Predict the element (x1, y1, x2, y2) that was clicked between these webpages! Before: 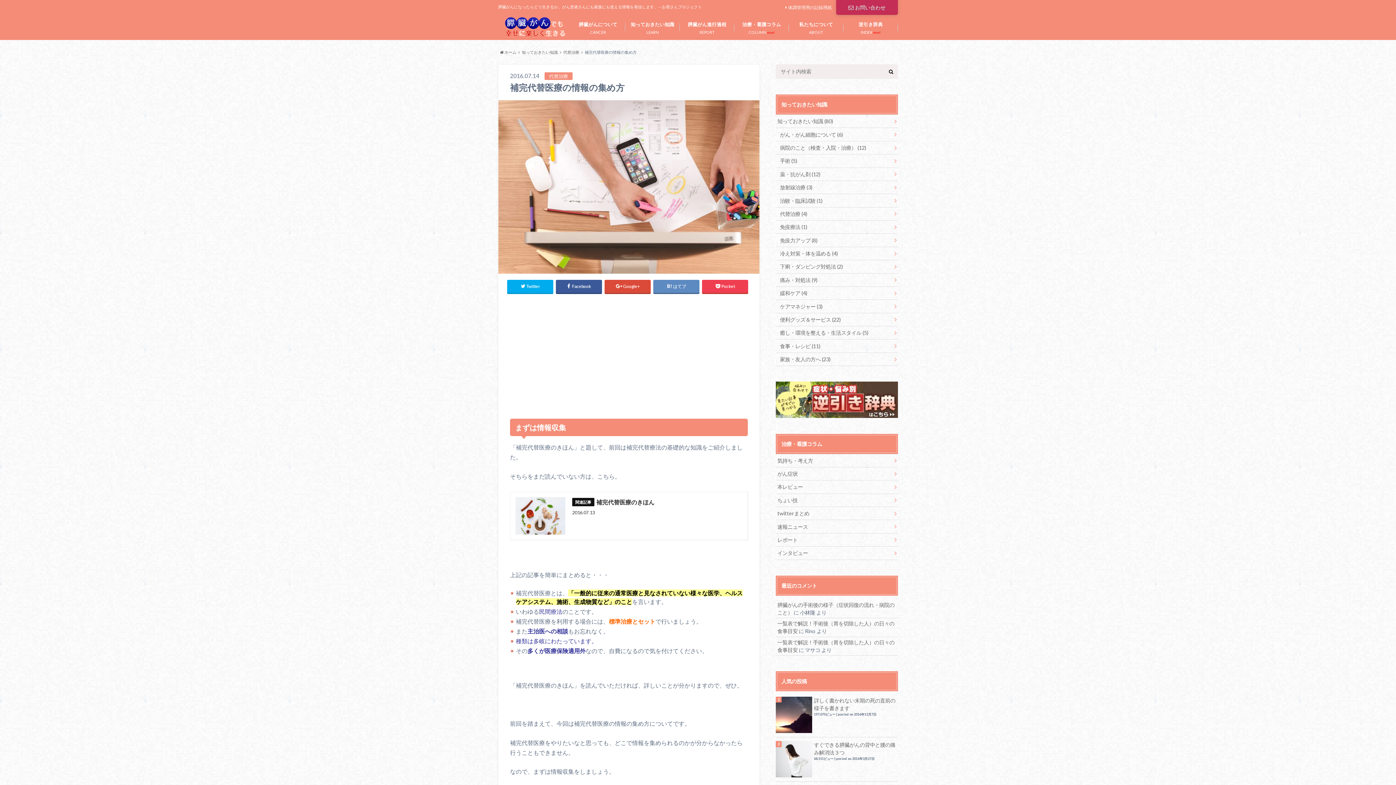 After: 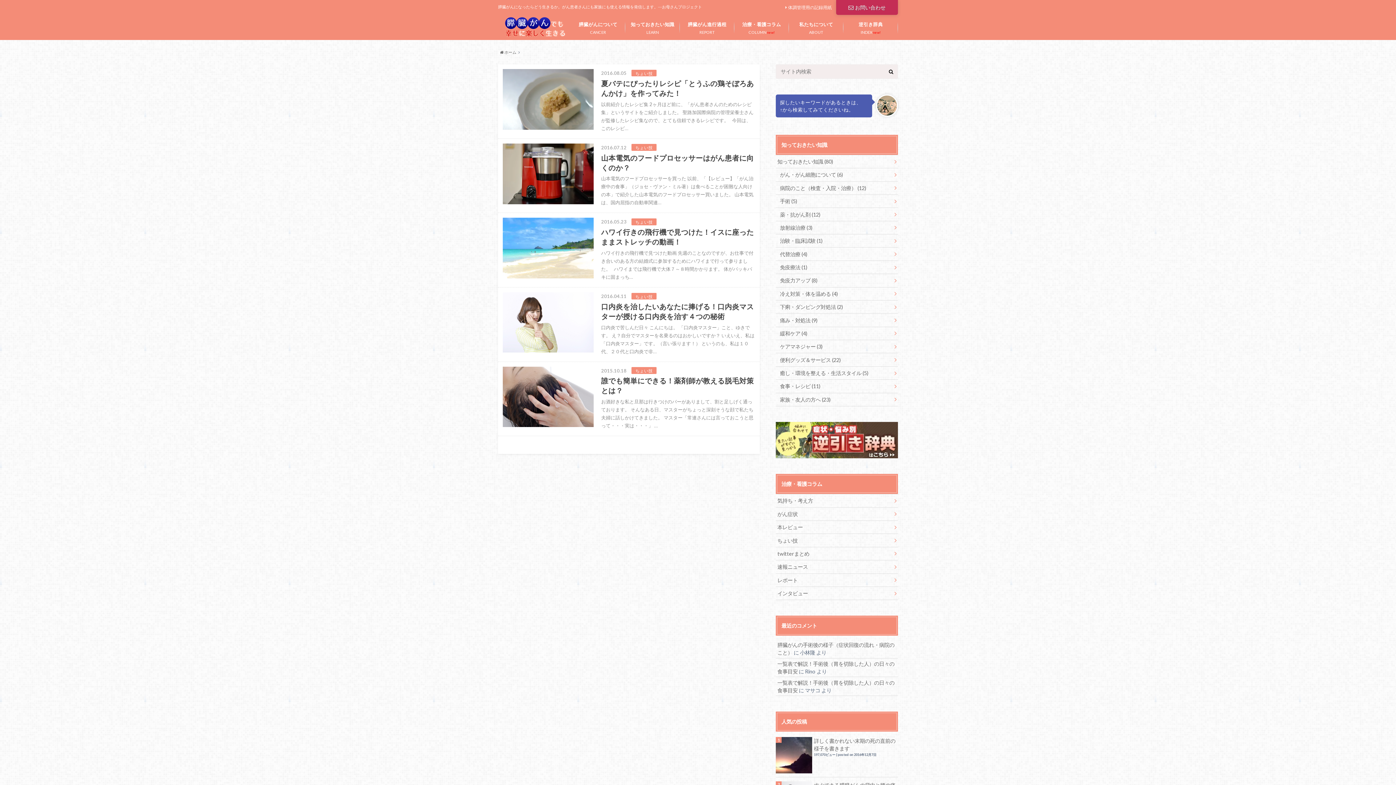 Action: bbox: (776, 494, 898, 506) label: ちょい技